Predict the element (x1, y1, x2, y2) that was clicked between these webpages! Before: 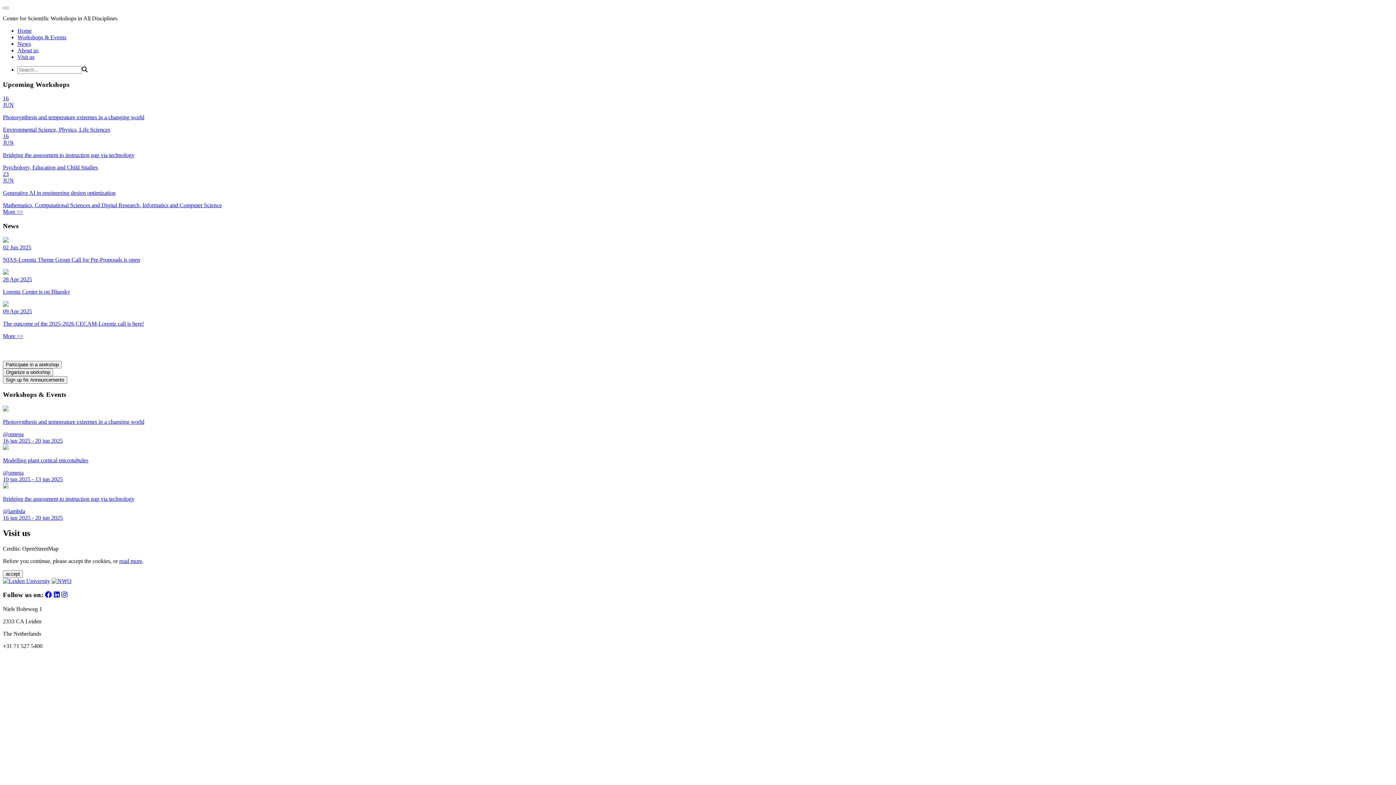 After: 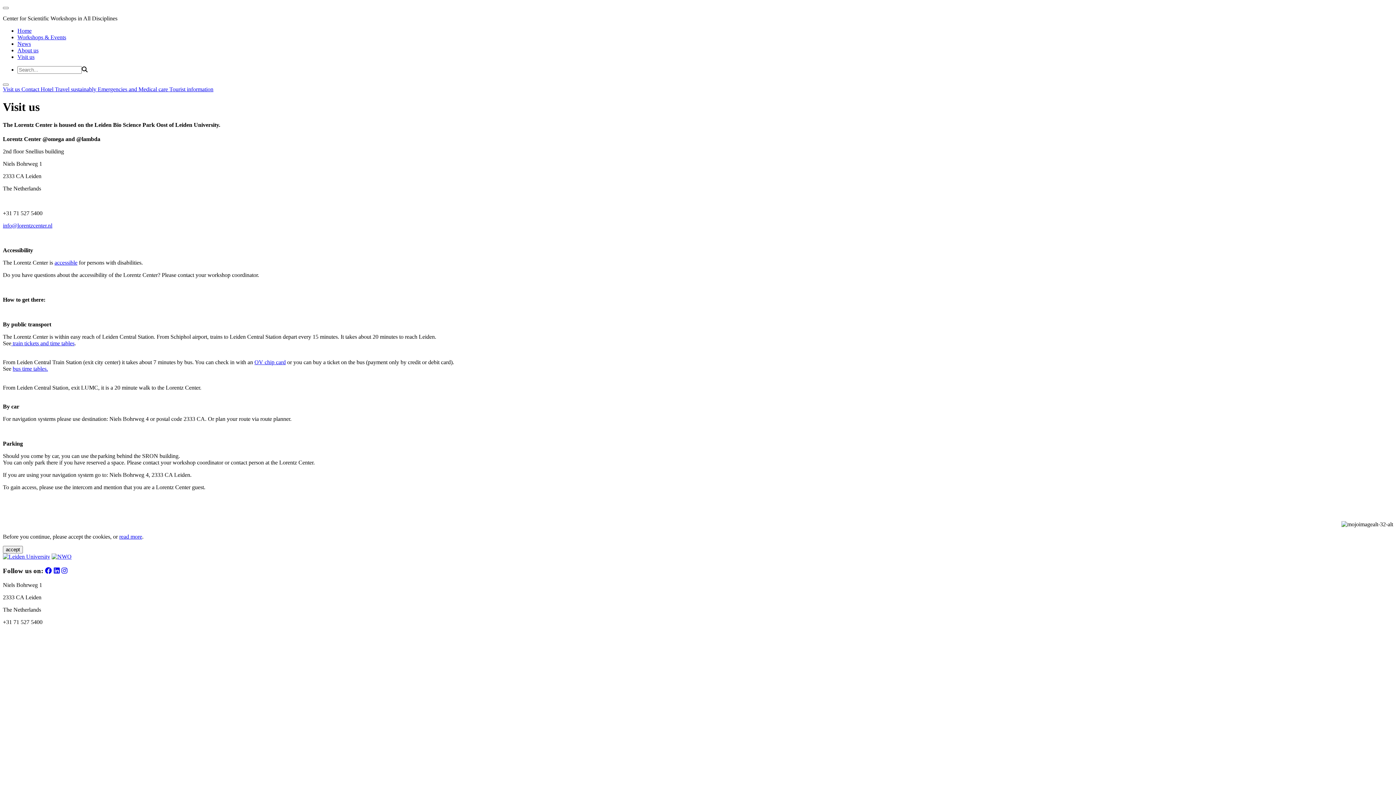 Action: bbox: (17, 53, 34, 60) label: Visit us